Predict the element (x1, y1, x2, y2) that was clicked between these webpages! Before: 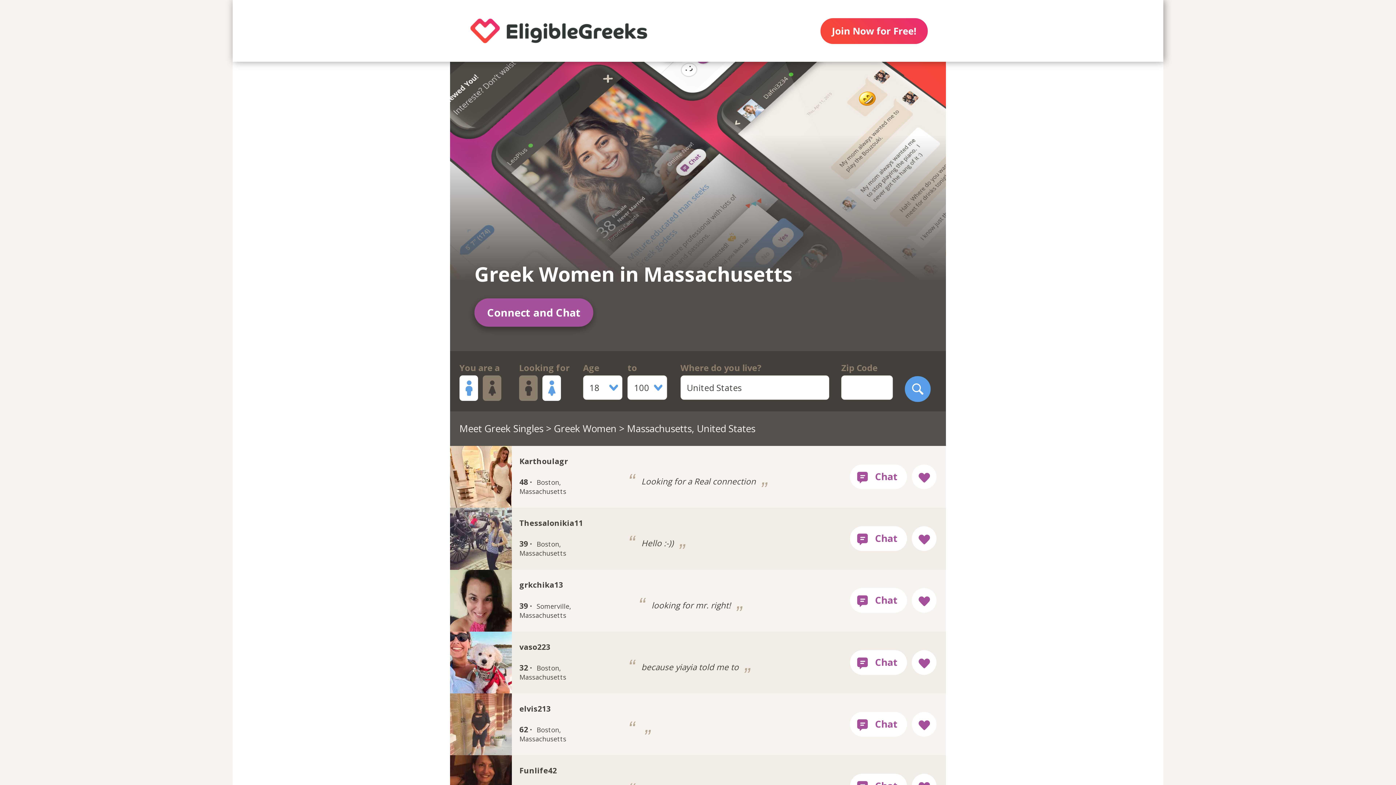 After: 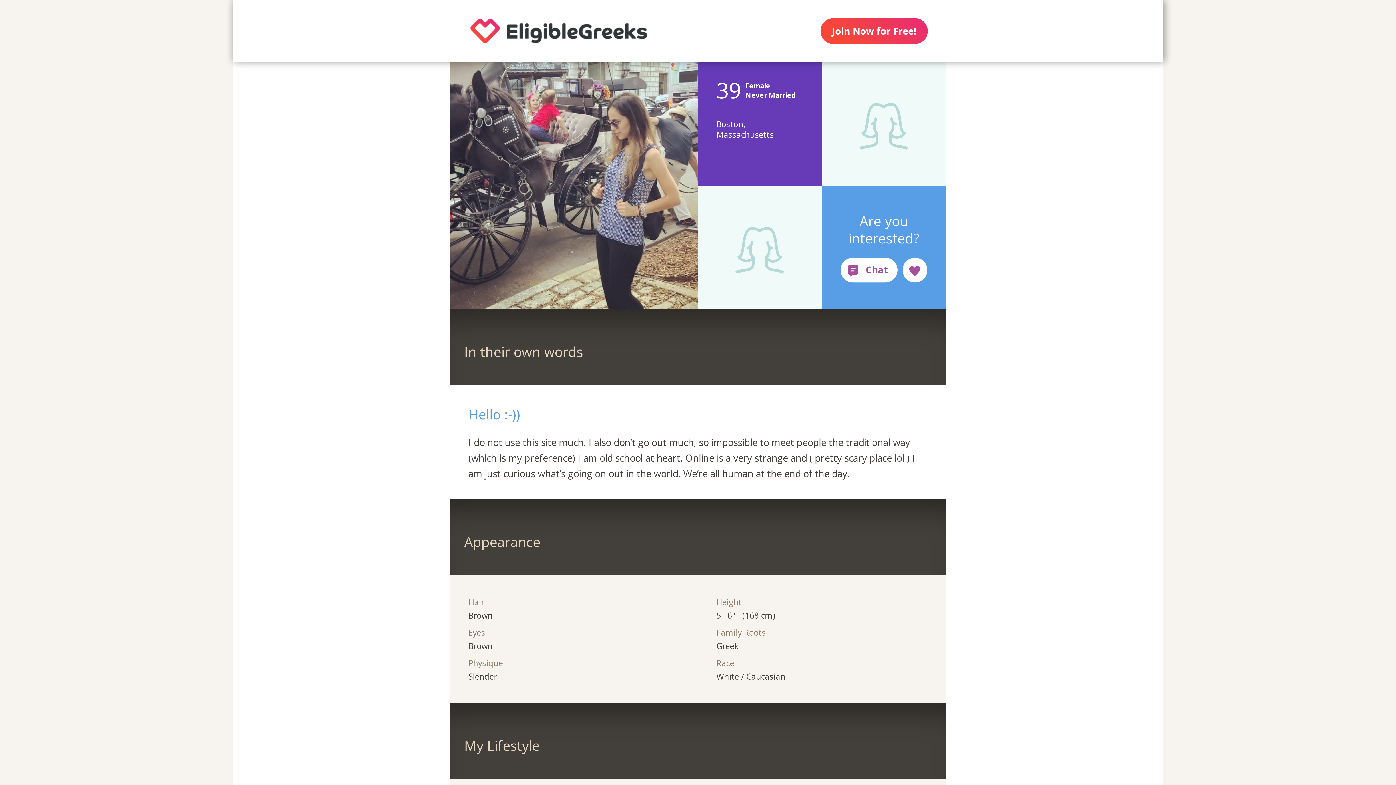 Action: bbox: (450, 508, 826, 570) label: Thessalonikia11
39 · Boston, Massachusetts
 Hello :-)) 